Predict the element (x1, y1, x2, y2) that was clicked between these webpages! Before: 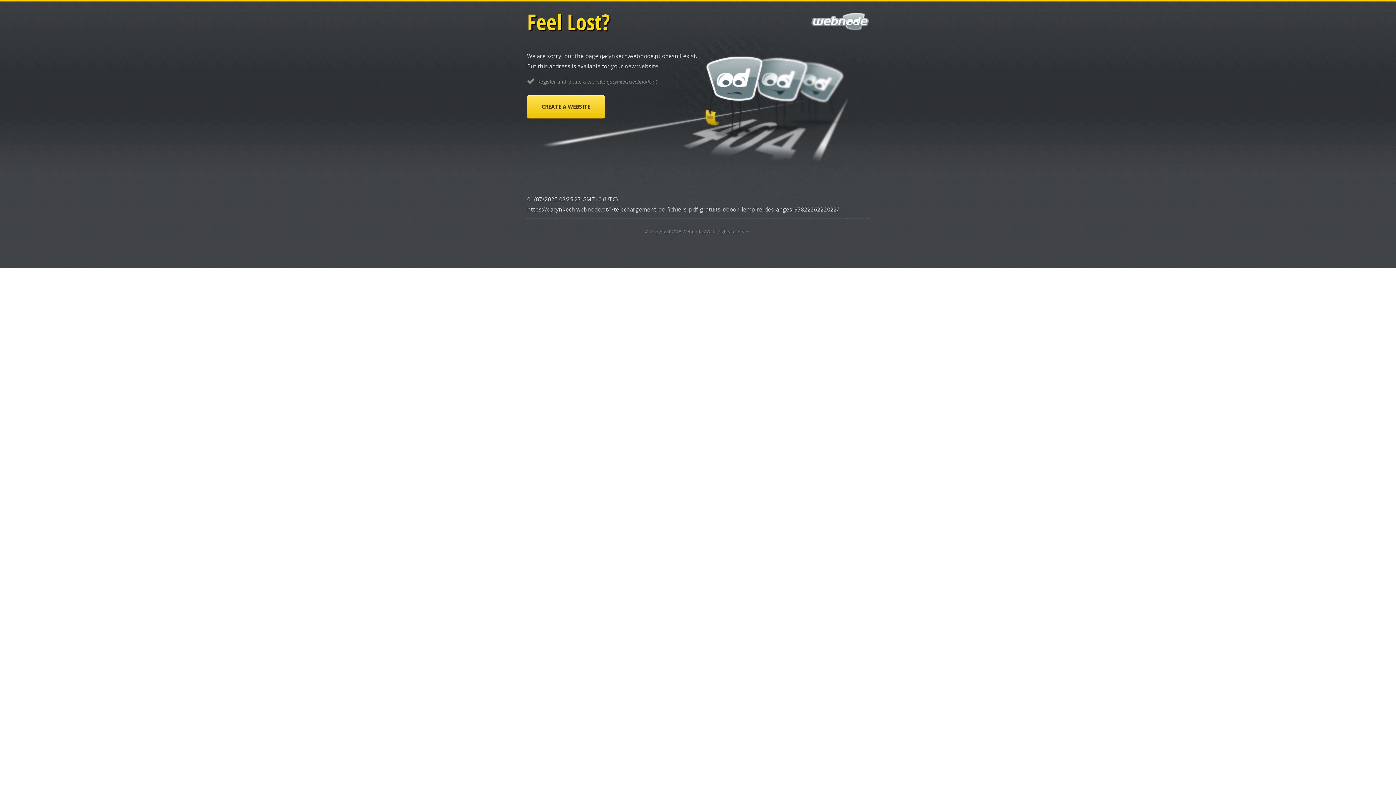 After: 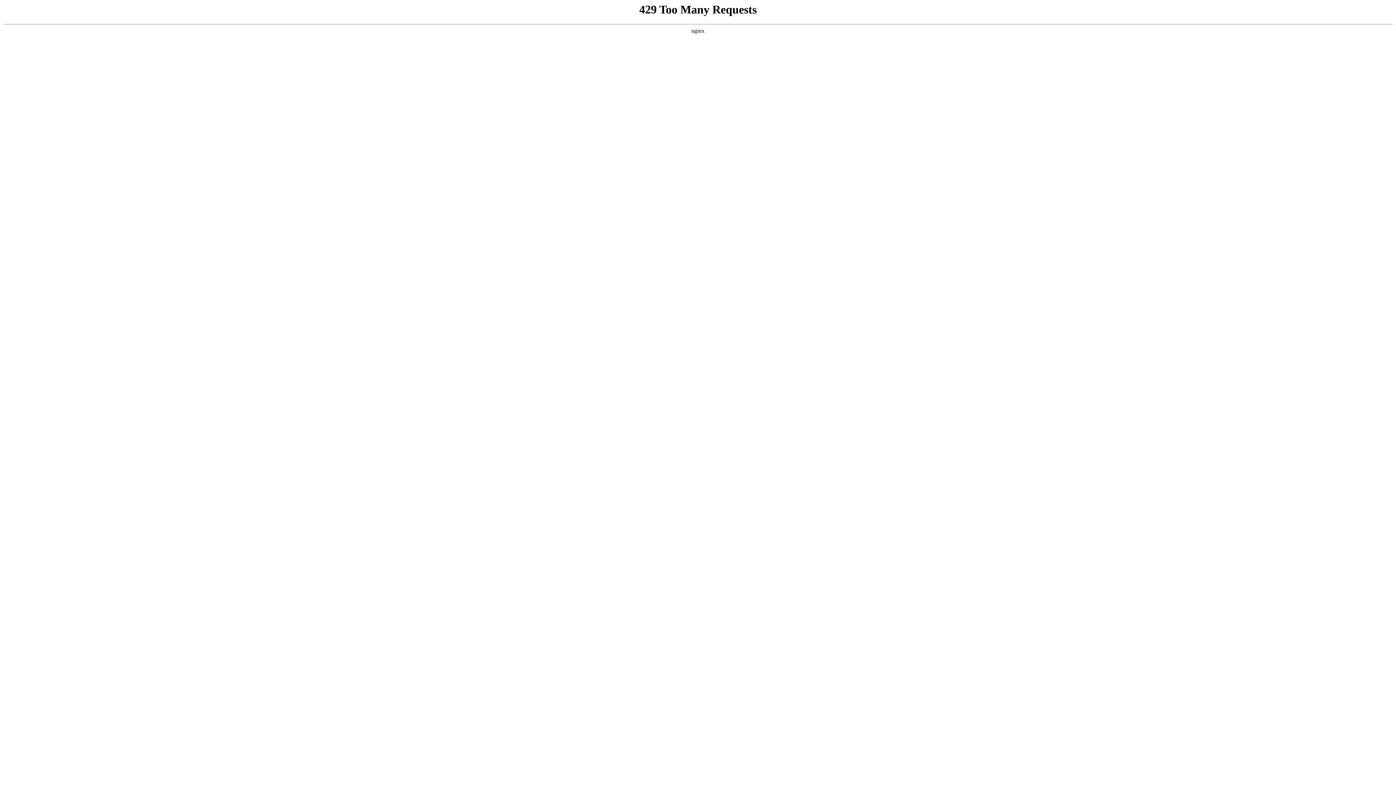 Action: label: CREATE A WEBSITE bbox: (527, 95, 605, 118)